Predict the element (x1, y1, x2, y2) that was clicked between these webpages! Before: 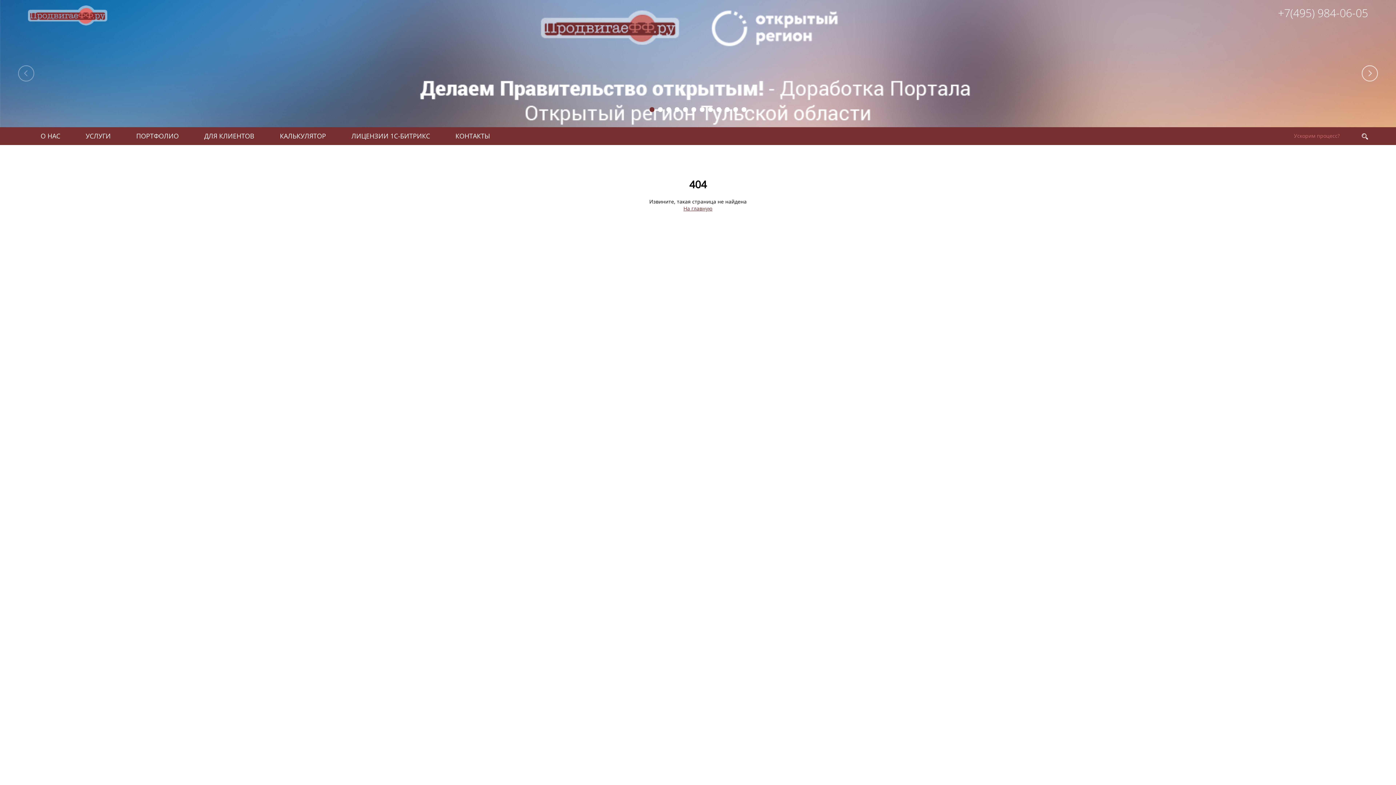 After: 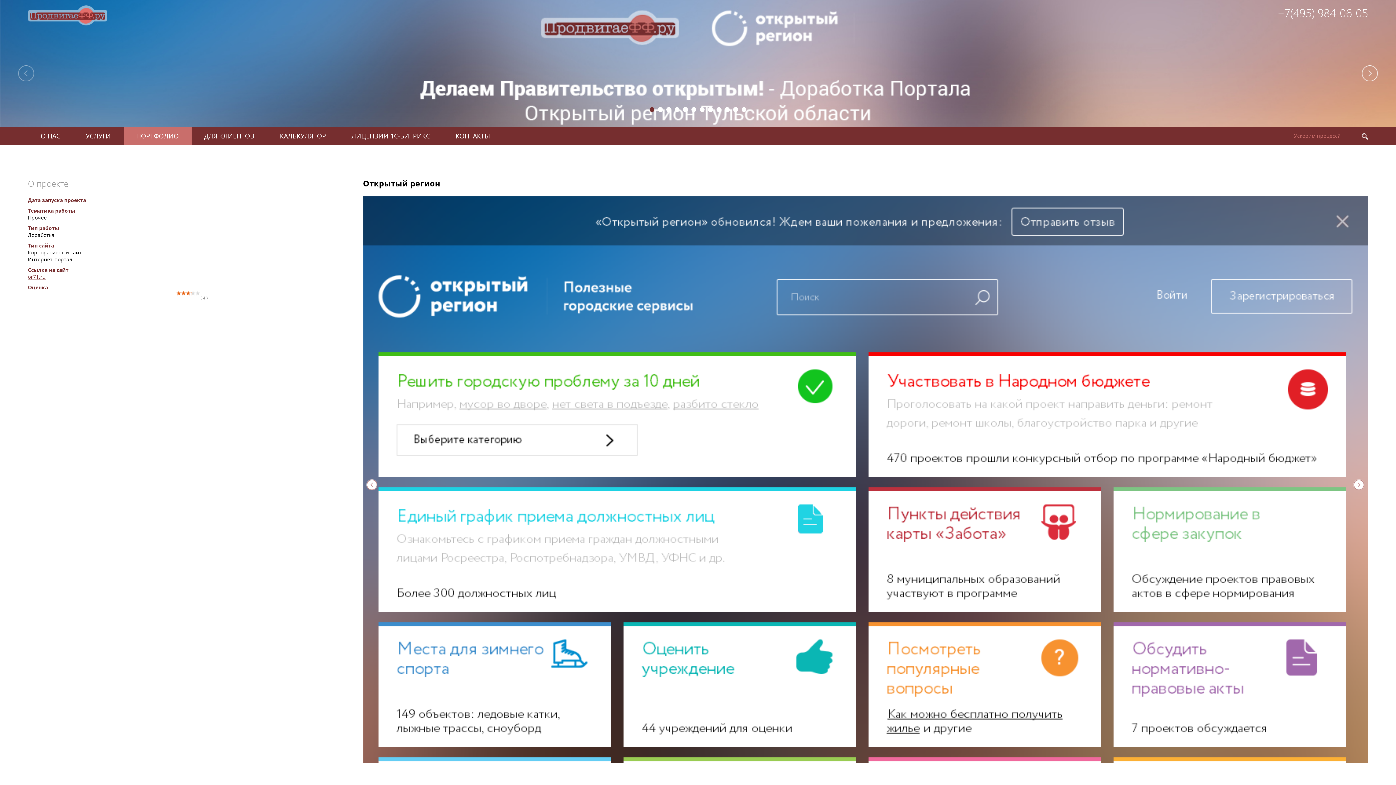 Action: bbox: (0, 0, 1396, 127)